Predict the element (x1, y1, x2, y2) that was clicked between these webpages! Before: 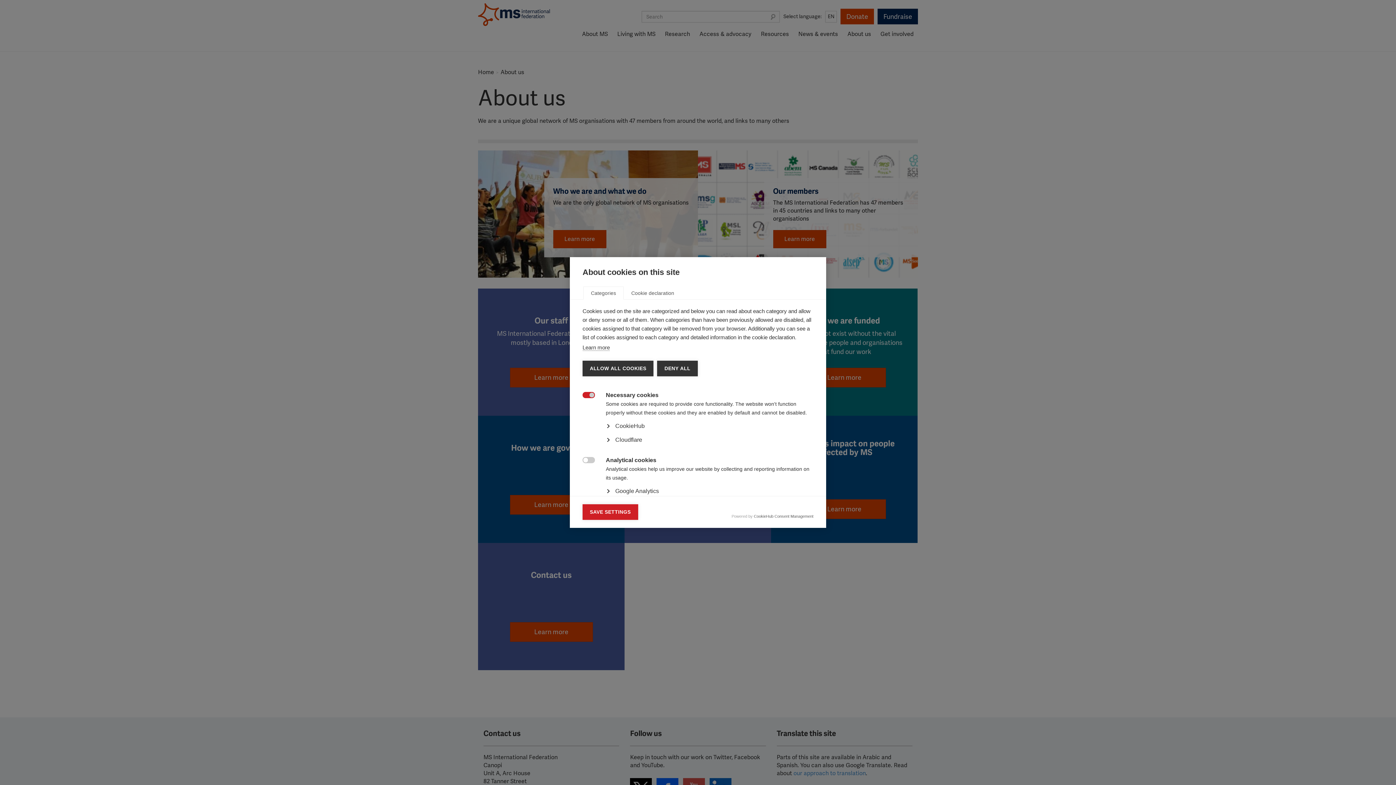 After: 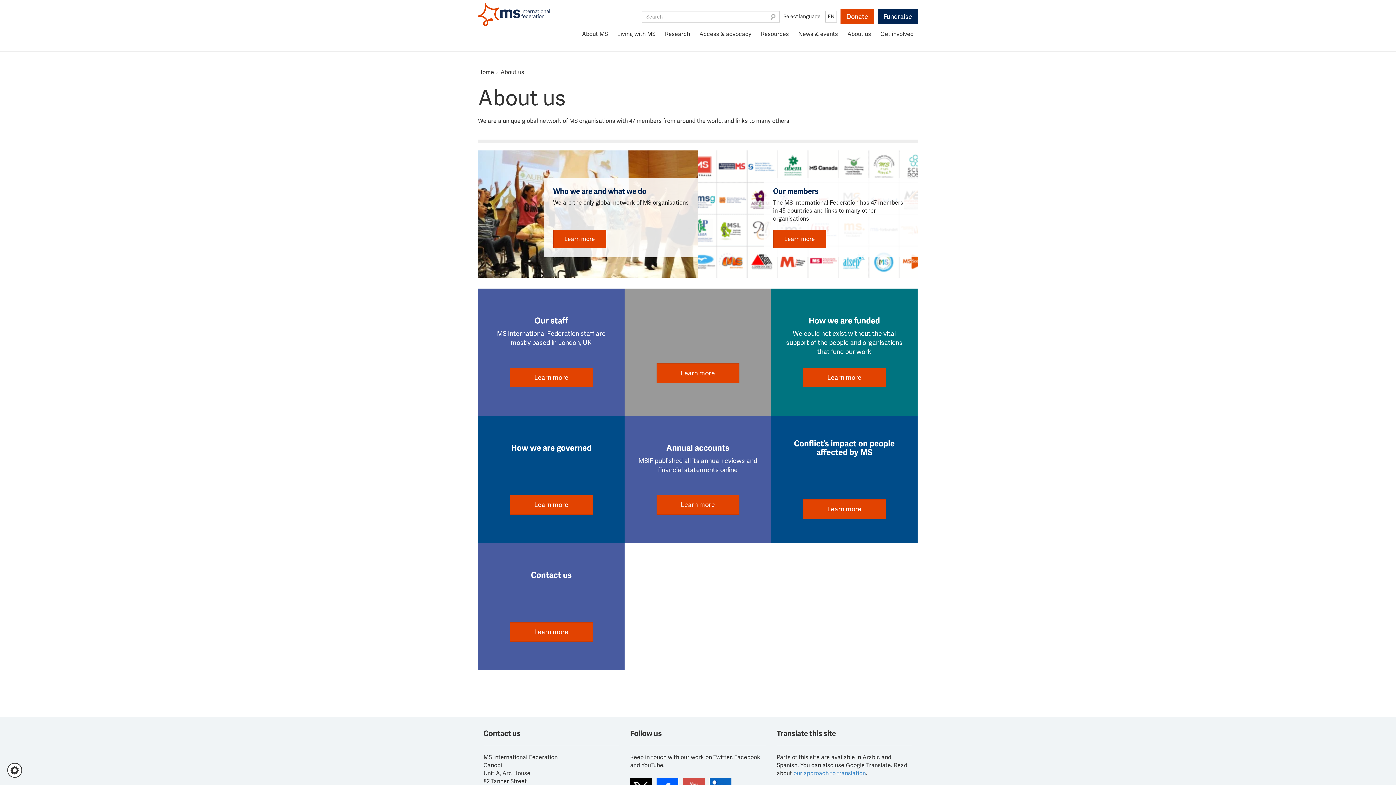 Action: label: ALLOW ALL COOKIES bbox: (582, 360, 653, 376)